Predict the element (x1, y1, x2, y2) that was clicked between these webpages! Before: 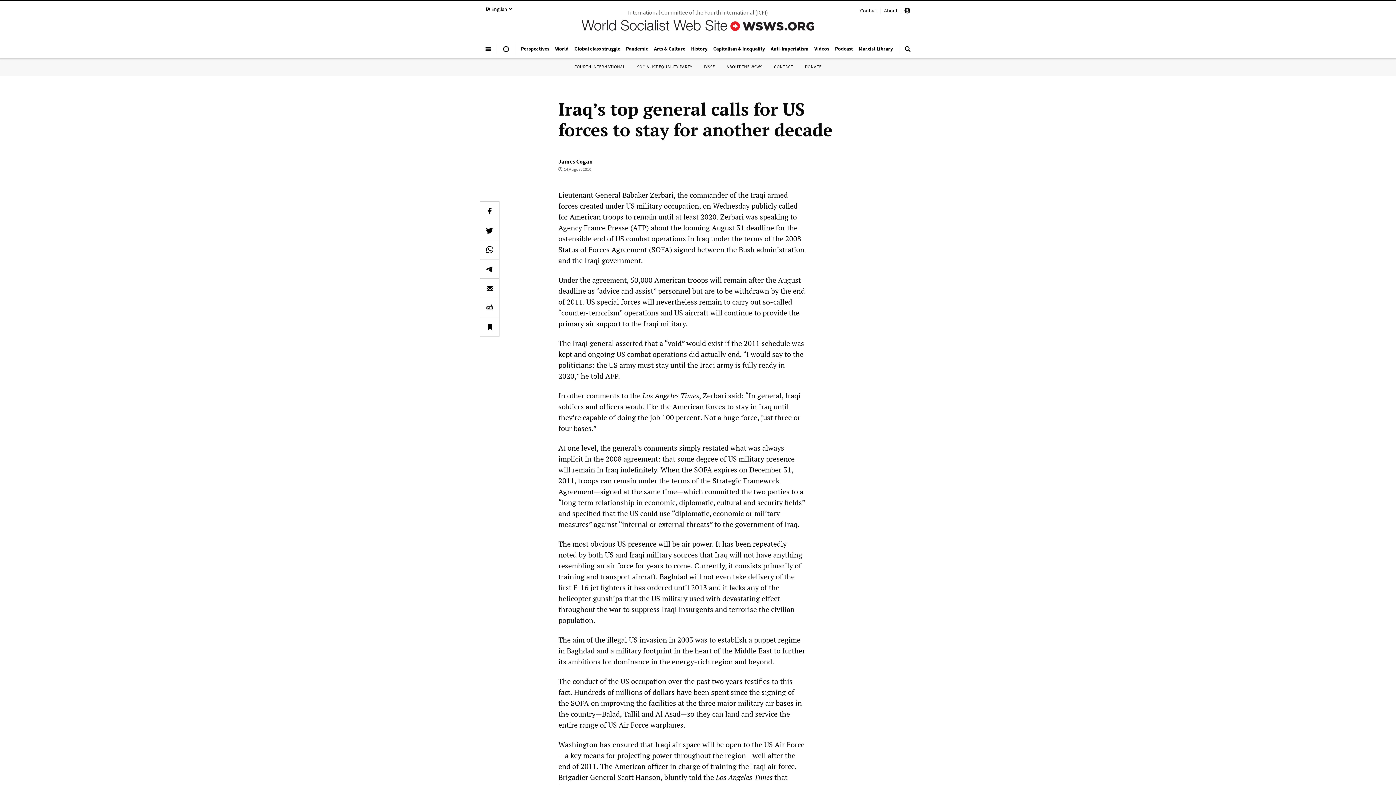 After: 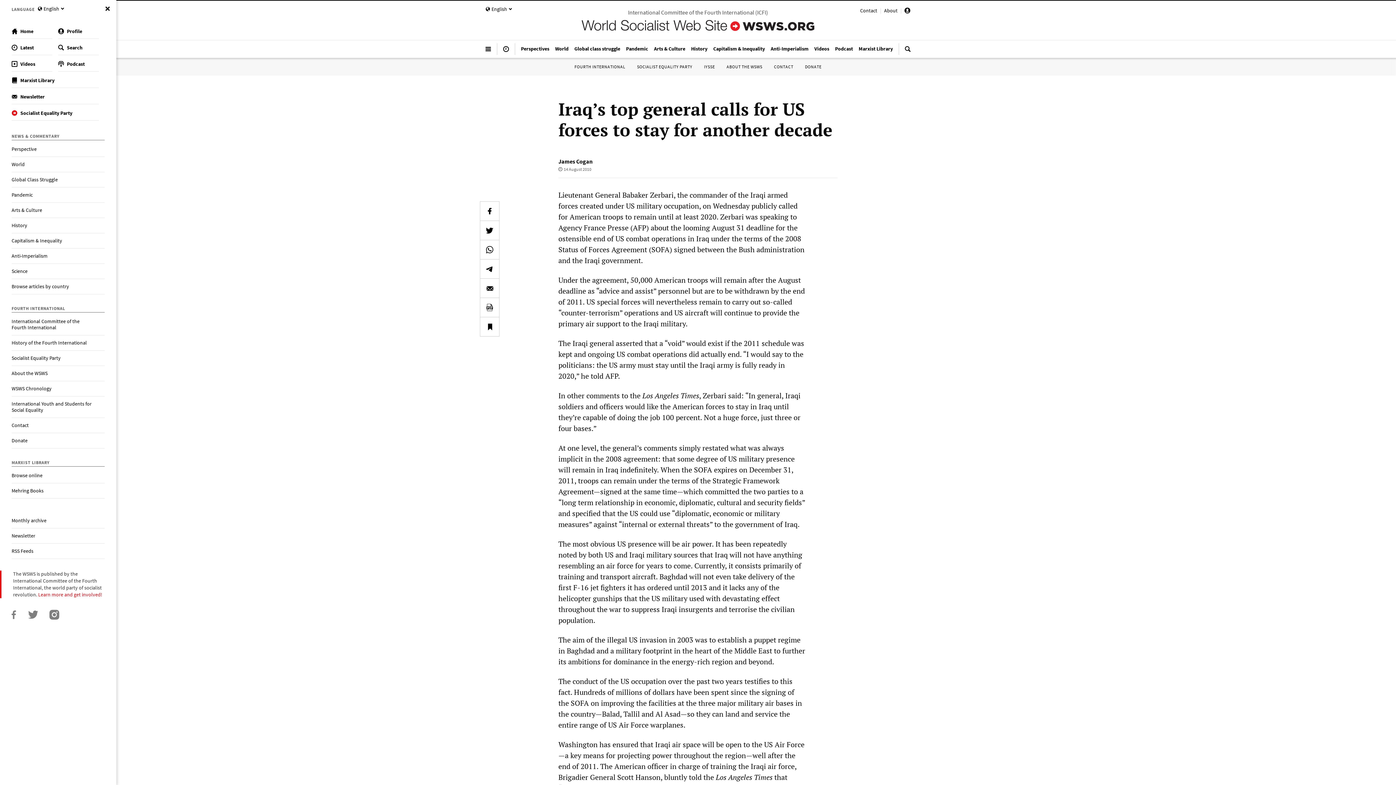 Action: bbox: (479, 43, 497, 60)